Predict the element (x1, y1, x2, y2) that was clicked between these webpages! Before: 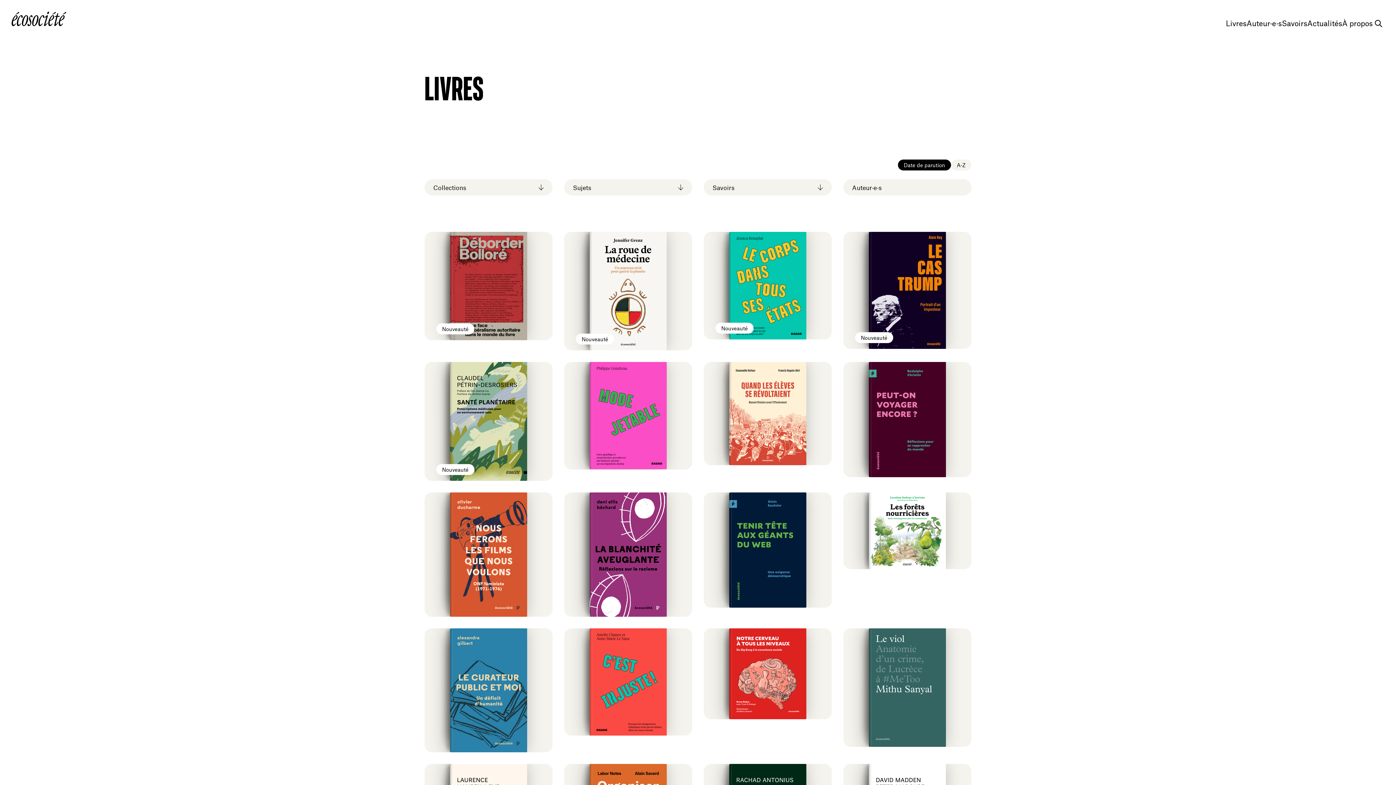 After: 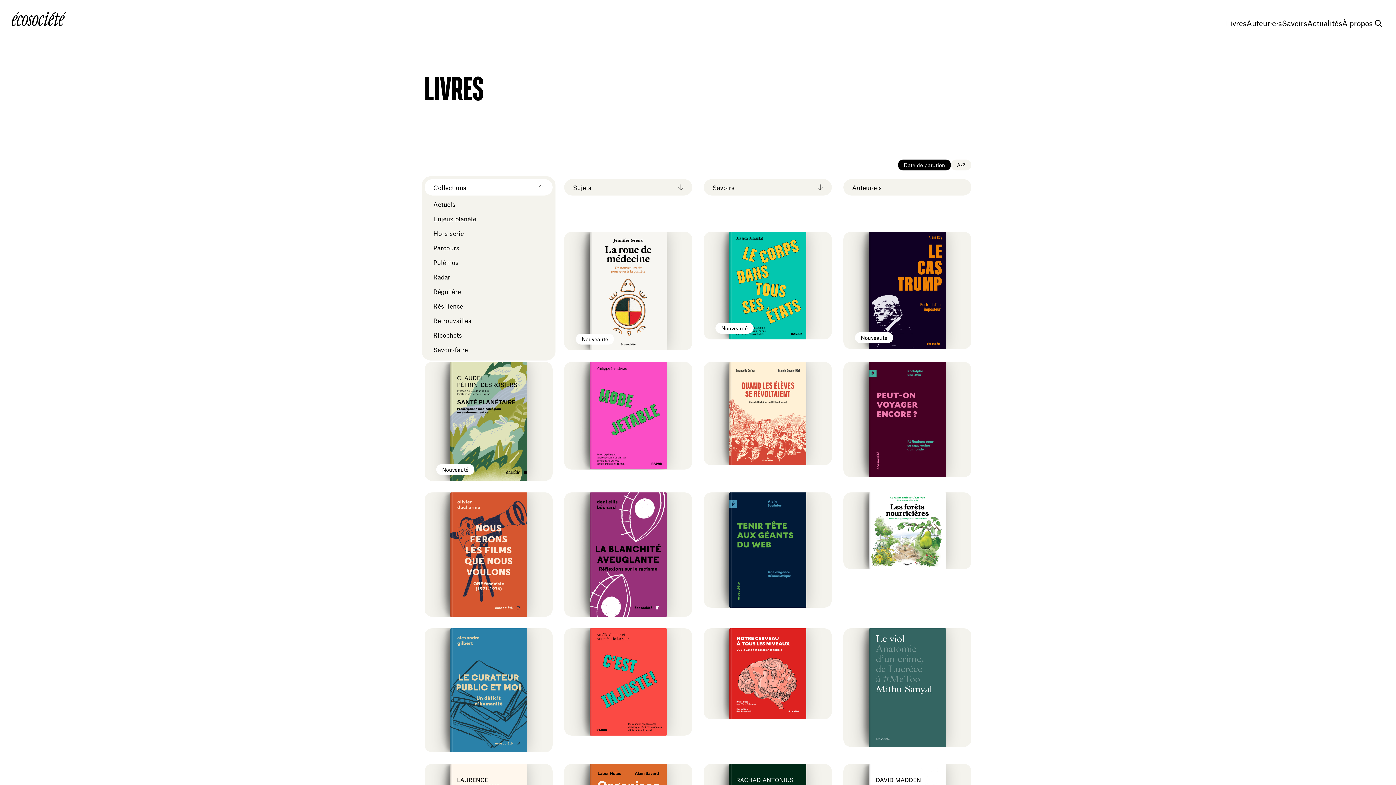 Action: bbox: (424, 179, 552, 195) label: Collections